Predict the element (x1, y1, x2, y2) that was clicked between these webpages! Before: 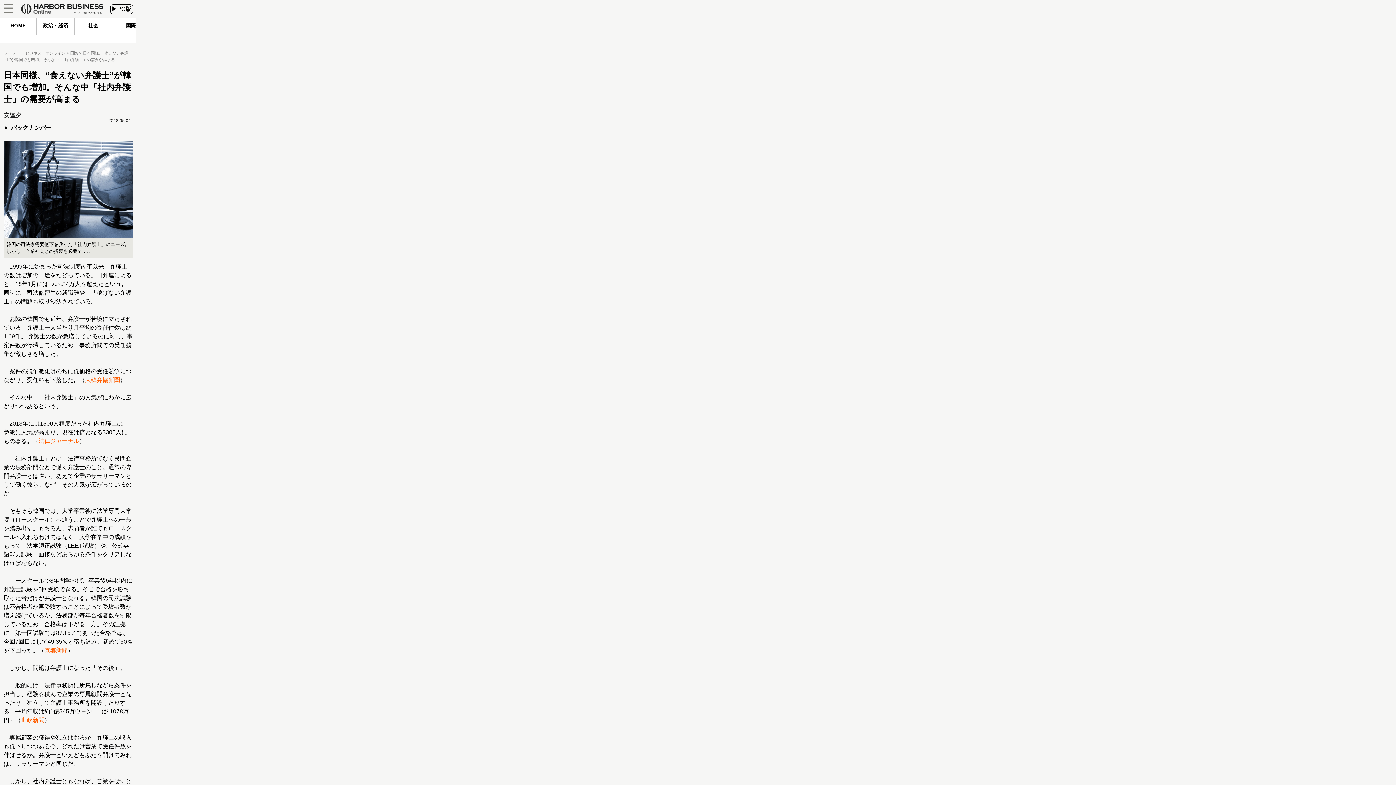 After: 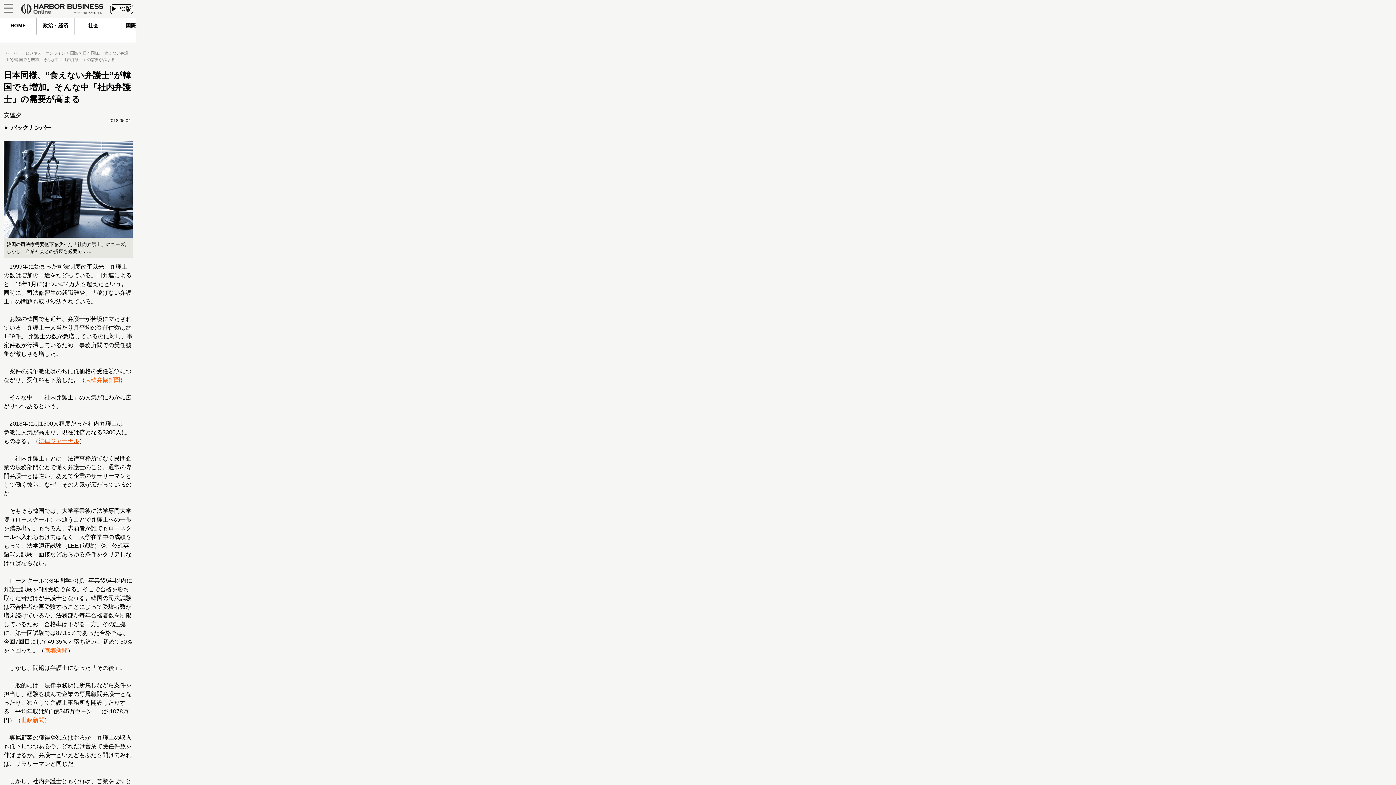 Action: label: 法律ジャーナル bbox: (38, 438, 79, 444)